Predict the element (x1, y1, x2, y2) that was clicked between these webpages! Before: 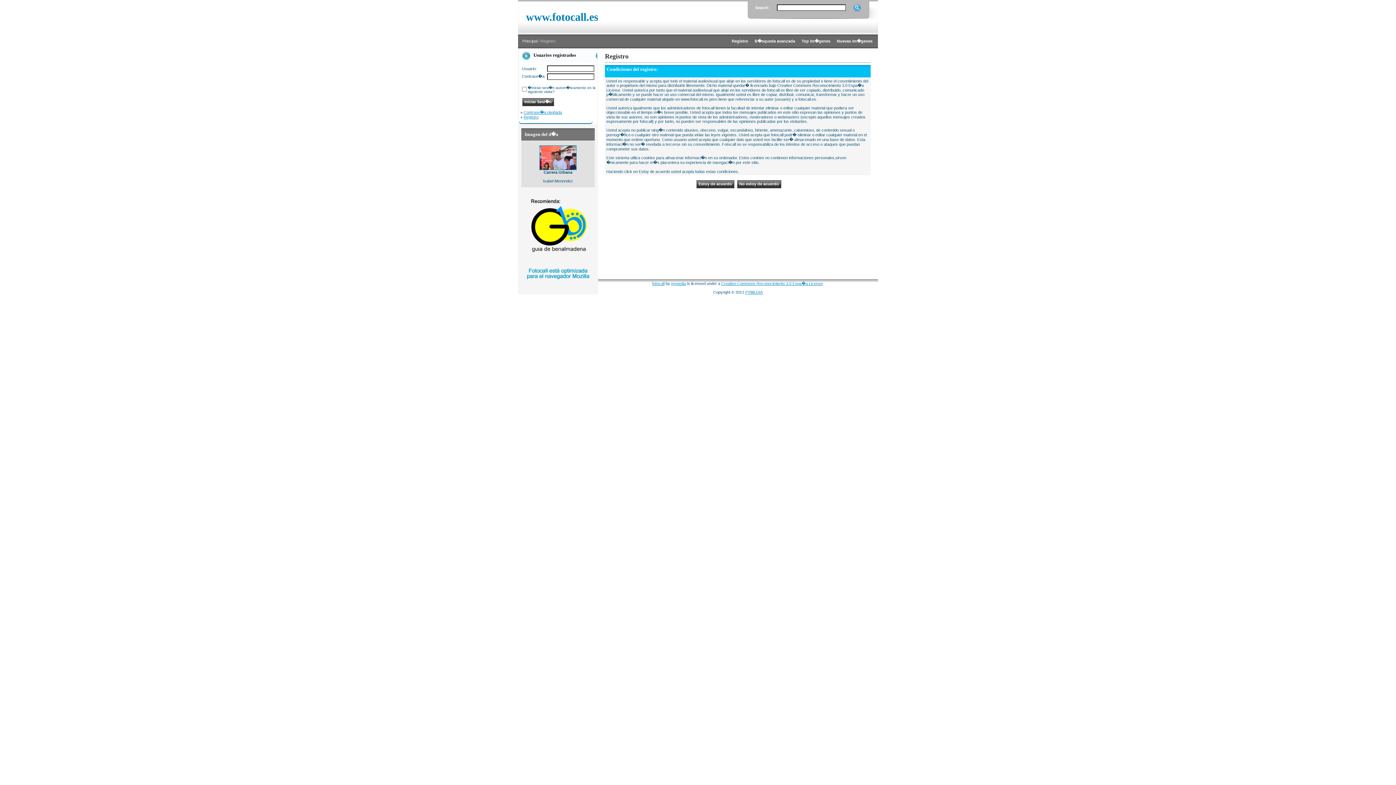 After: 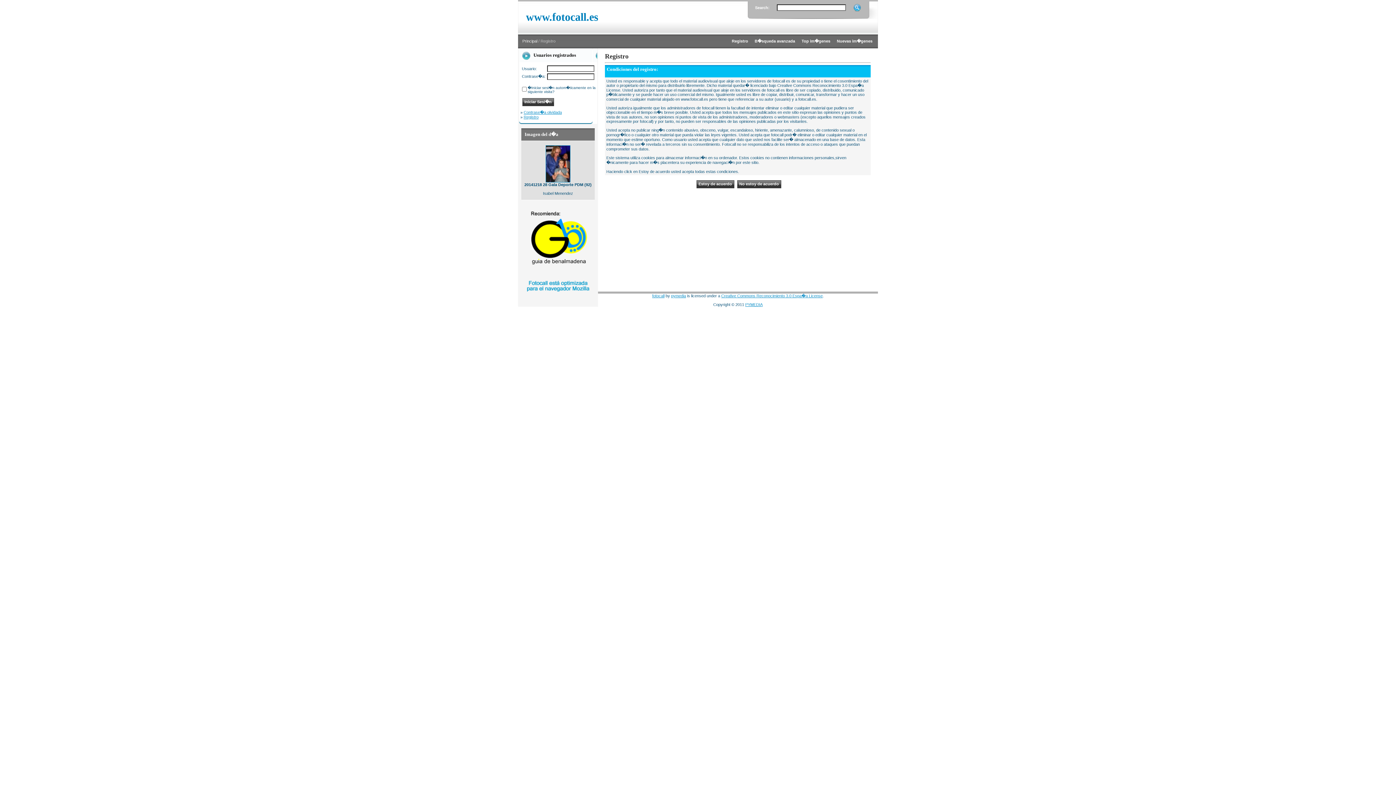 Action: label: Registro bbox: (523, 114, 538, 119)